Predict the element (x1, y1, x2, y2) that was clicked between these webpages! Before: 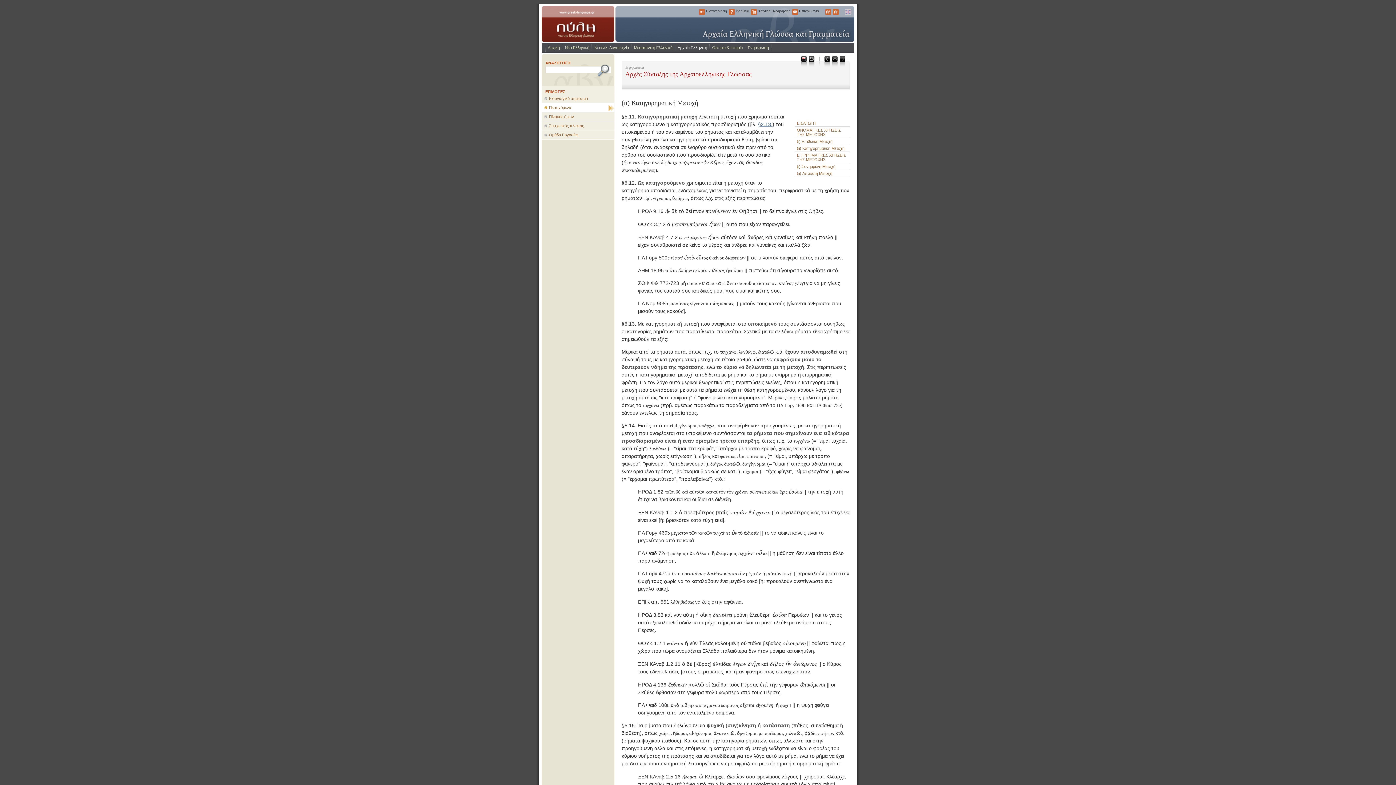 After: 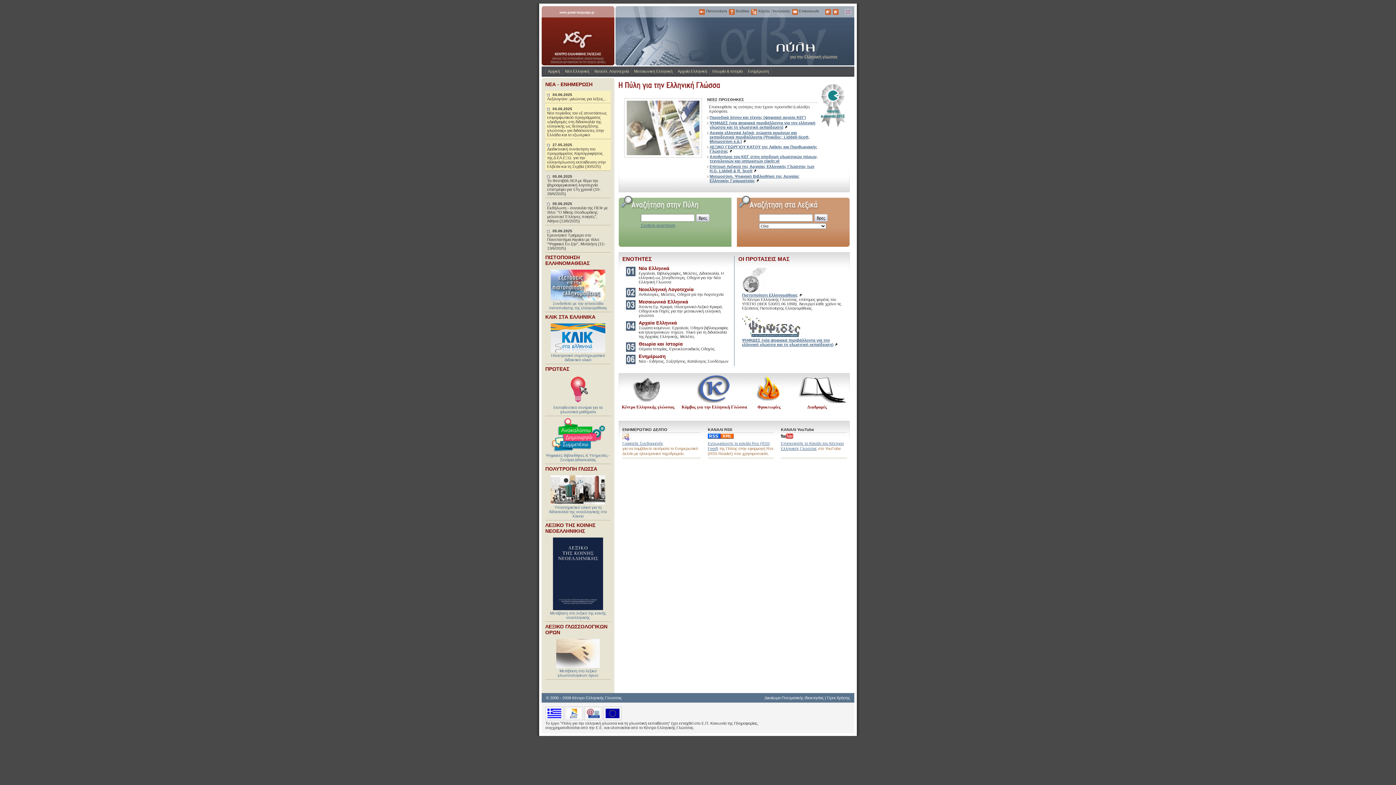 Action: bbox: (541, 6, 614, 41) label: www.greek-language.gr